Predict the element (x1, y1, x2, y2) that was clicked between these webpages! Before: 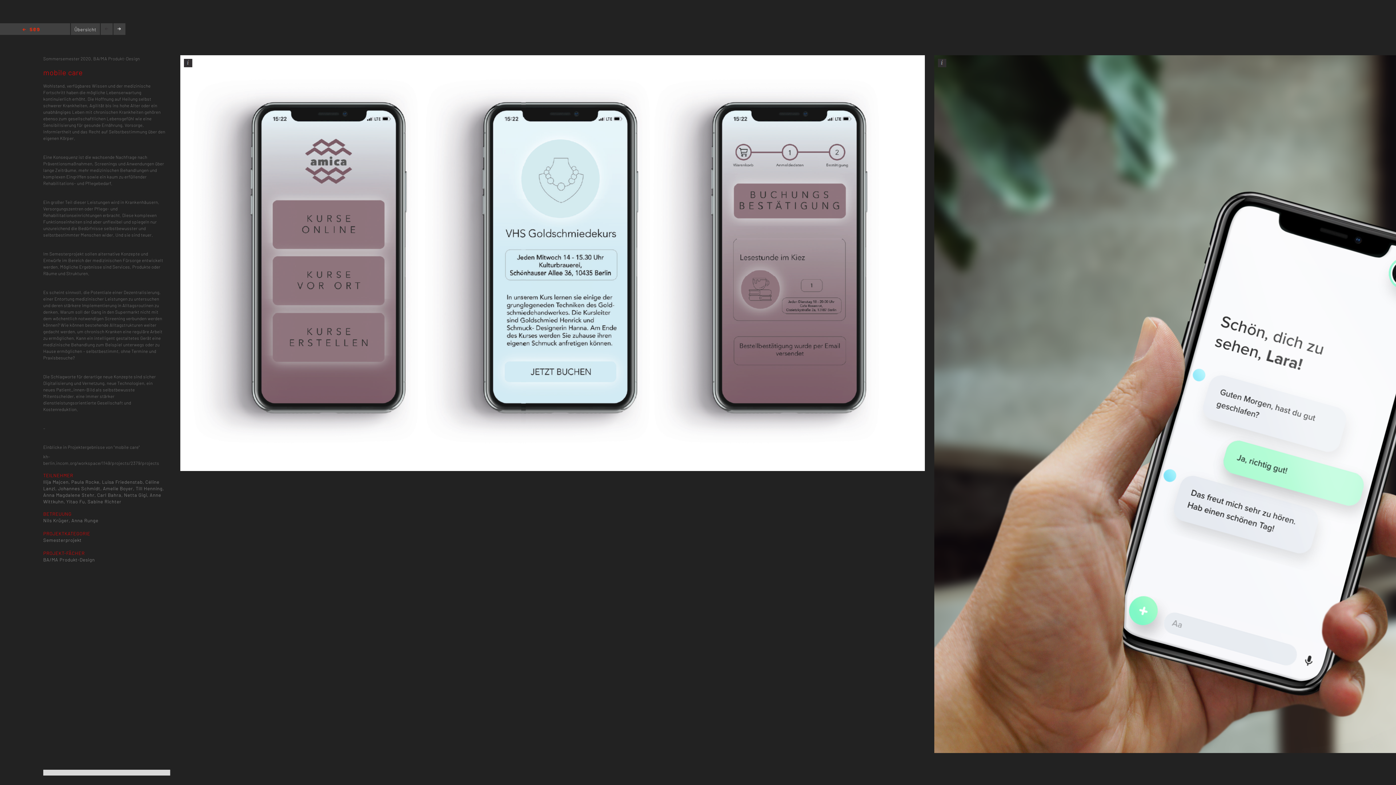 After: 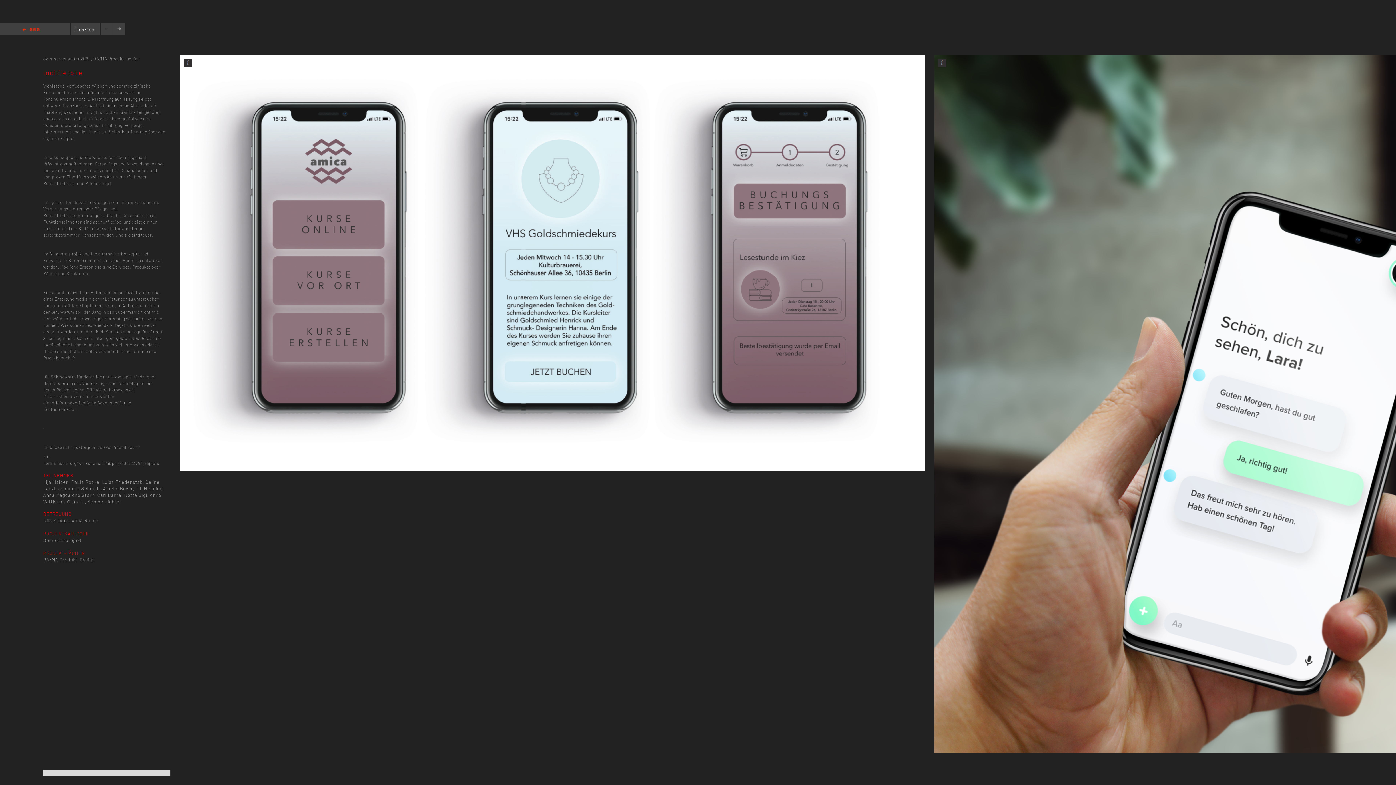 Action: bbox: (100, 23, 112, 34)